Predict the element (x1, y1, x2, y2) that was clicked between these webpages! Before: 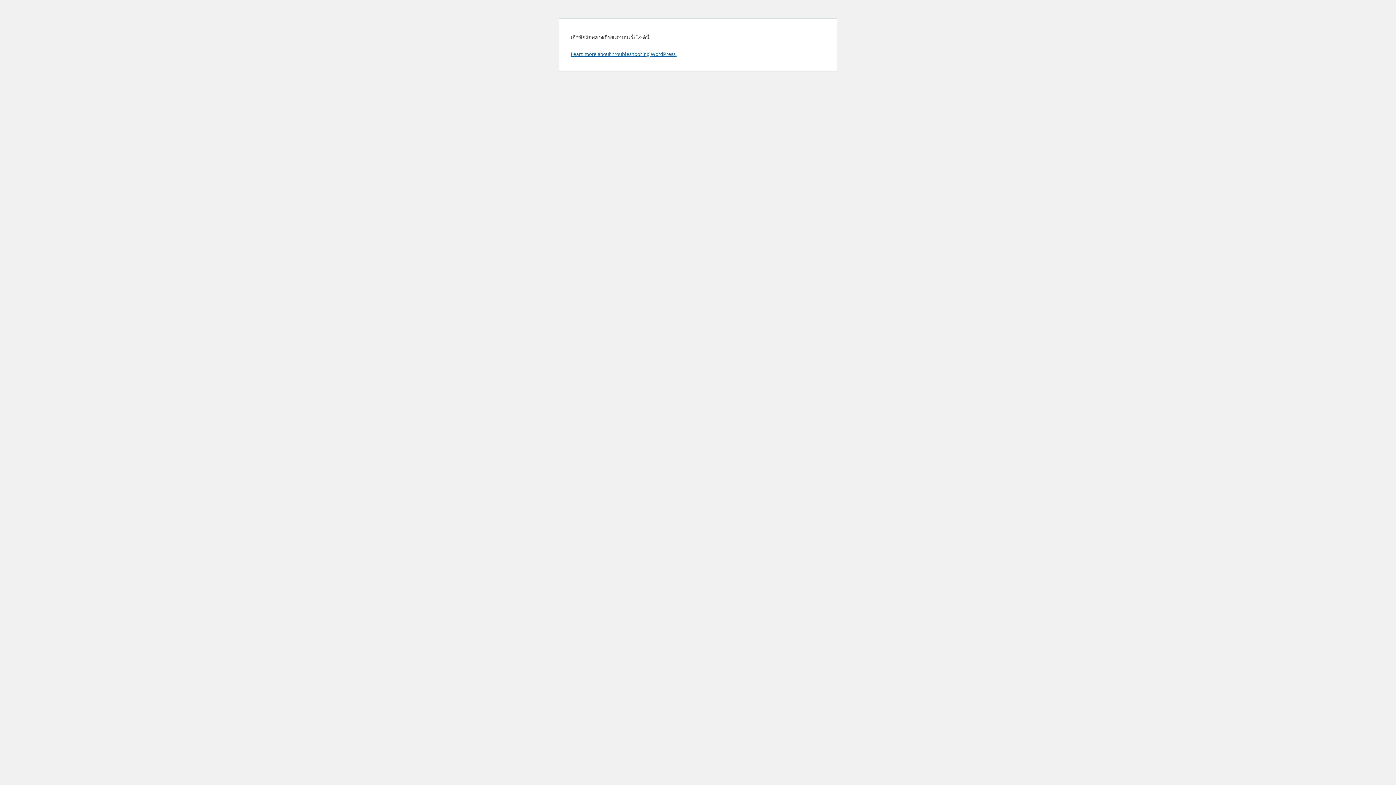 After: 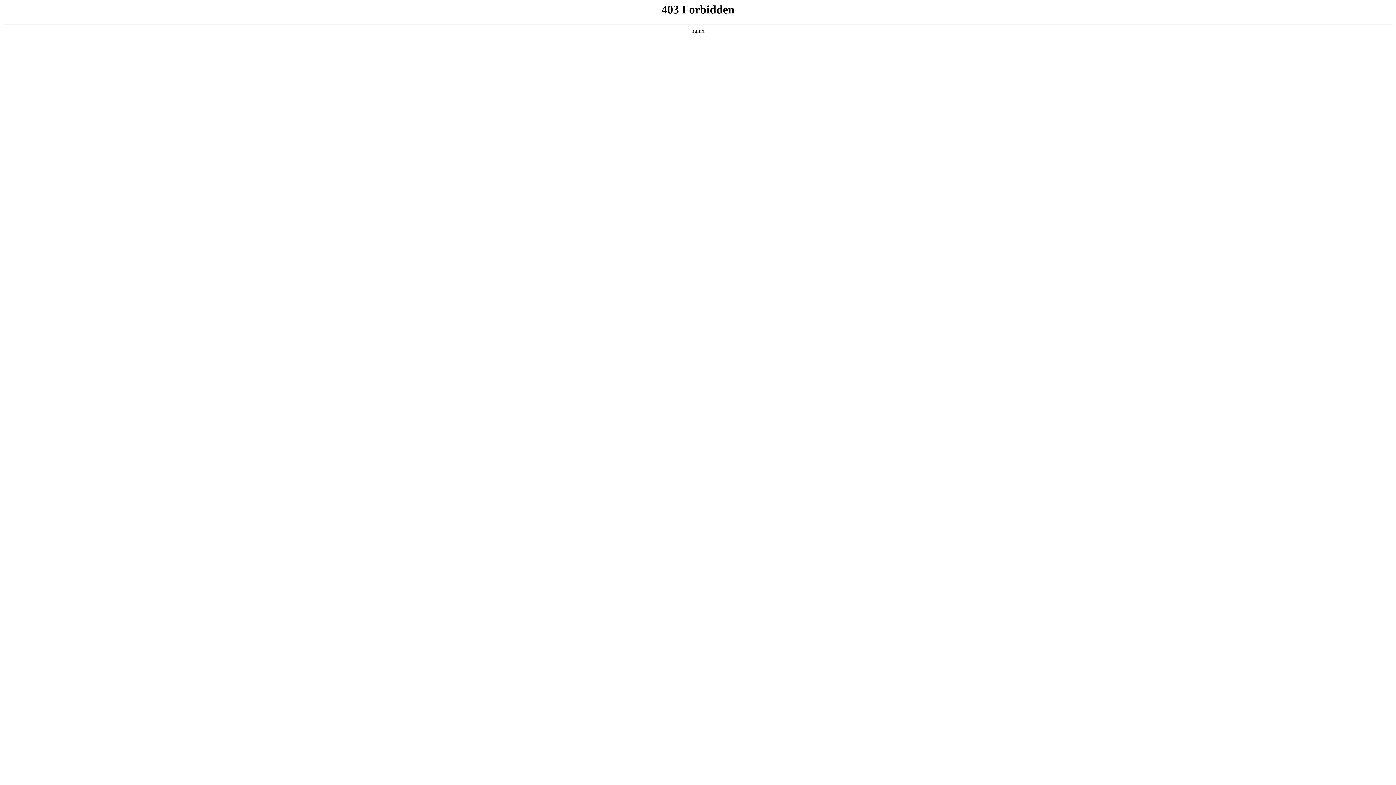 Action: label: Learn more about troubleshooting WordPress. bbox: (570, 50, 676, 57)